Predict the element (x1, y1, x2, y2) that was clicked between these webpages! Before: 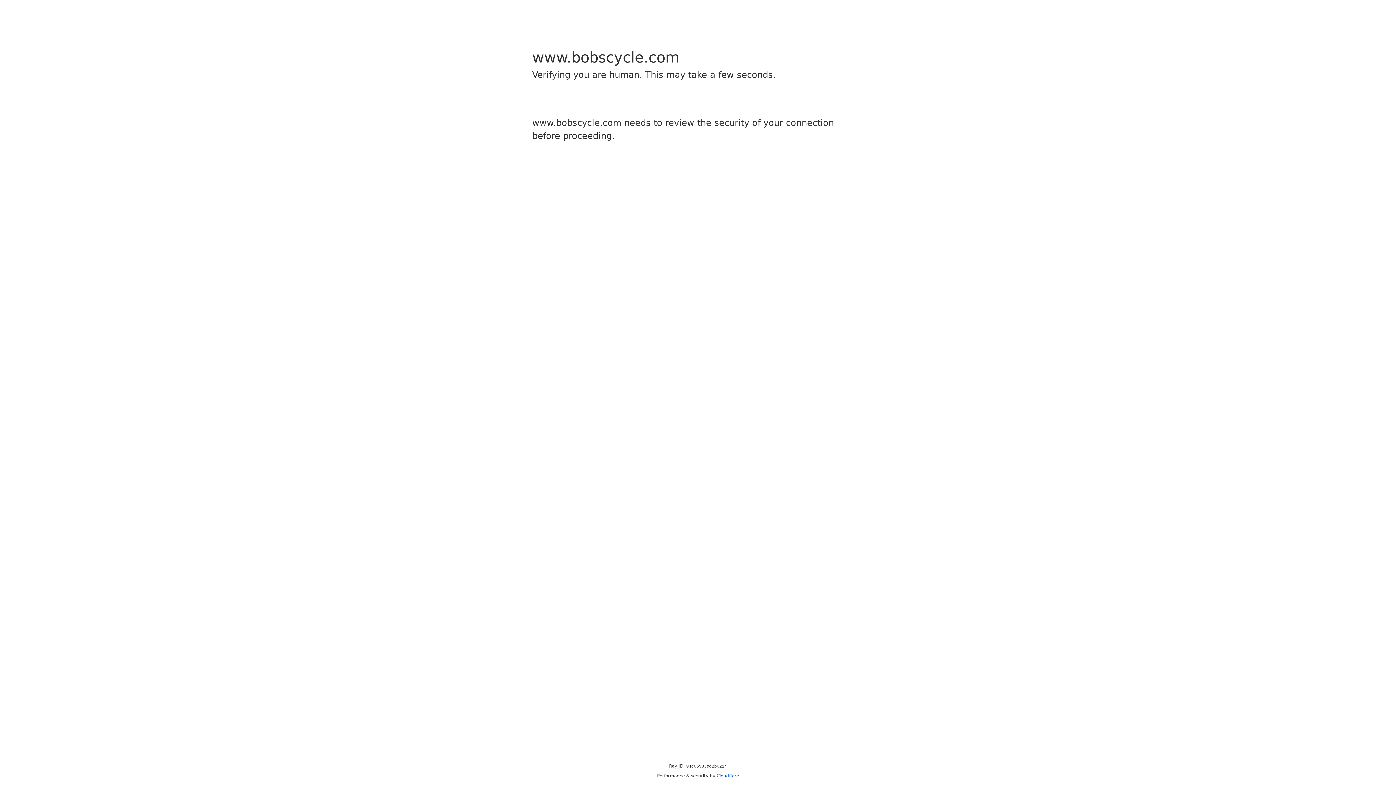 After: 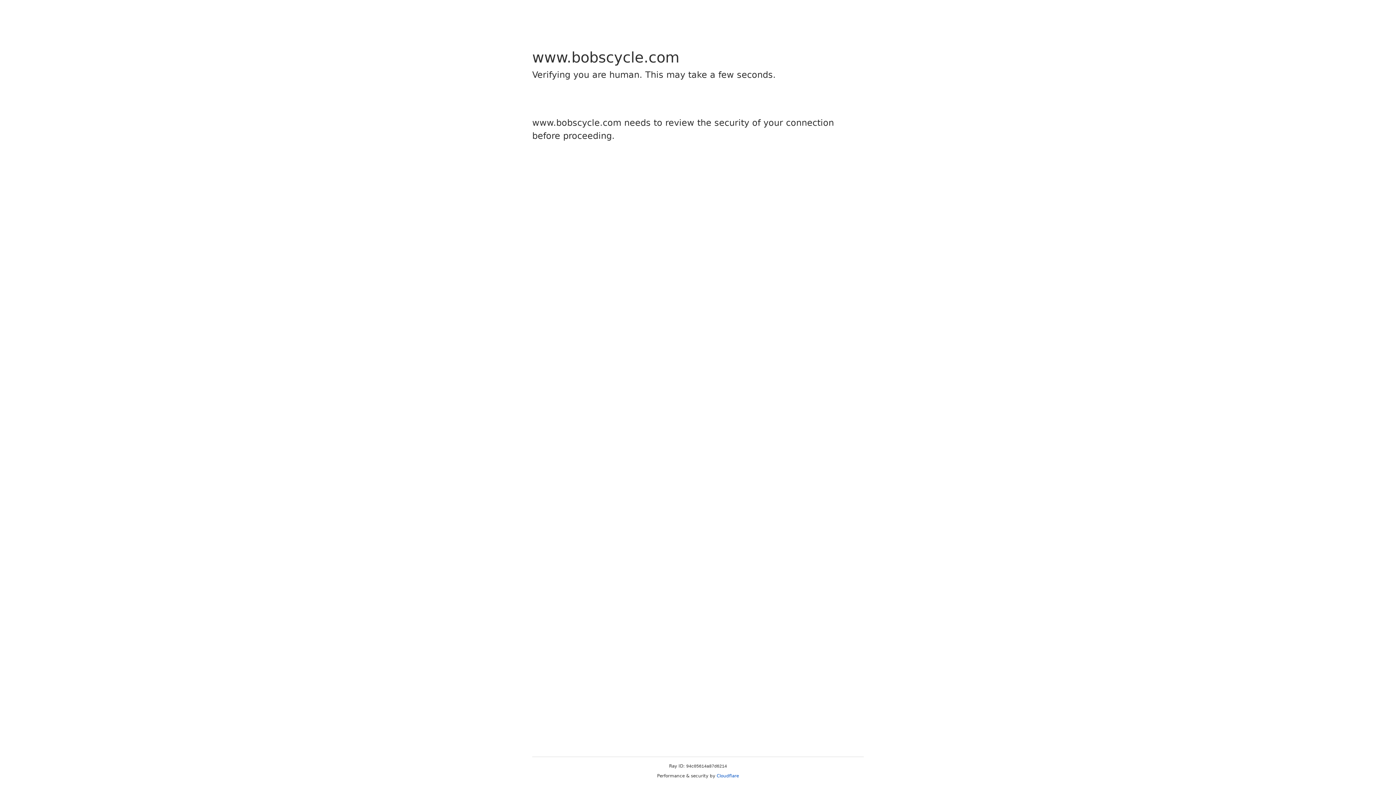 Action: label: Cloudflare bbox: (716, 773, 739, 778)